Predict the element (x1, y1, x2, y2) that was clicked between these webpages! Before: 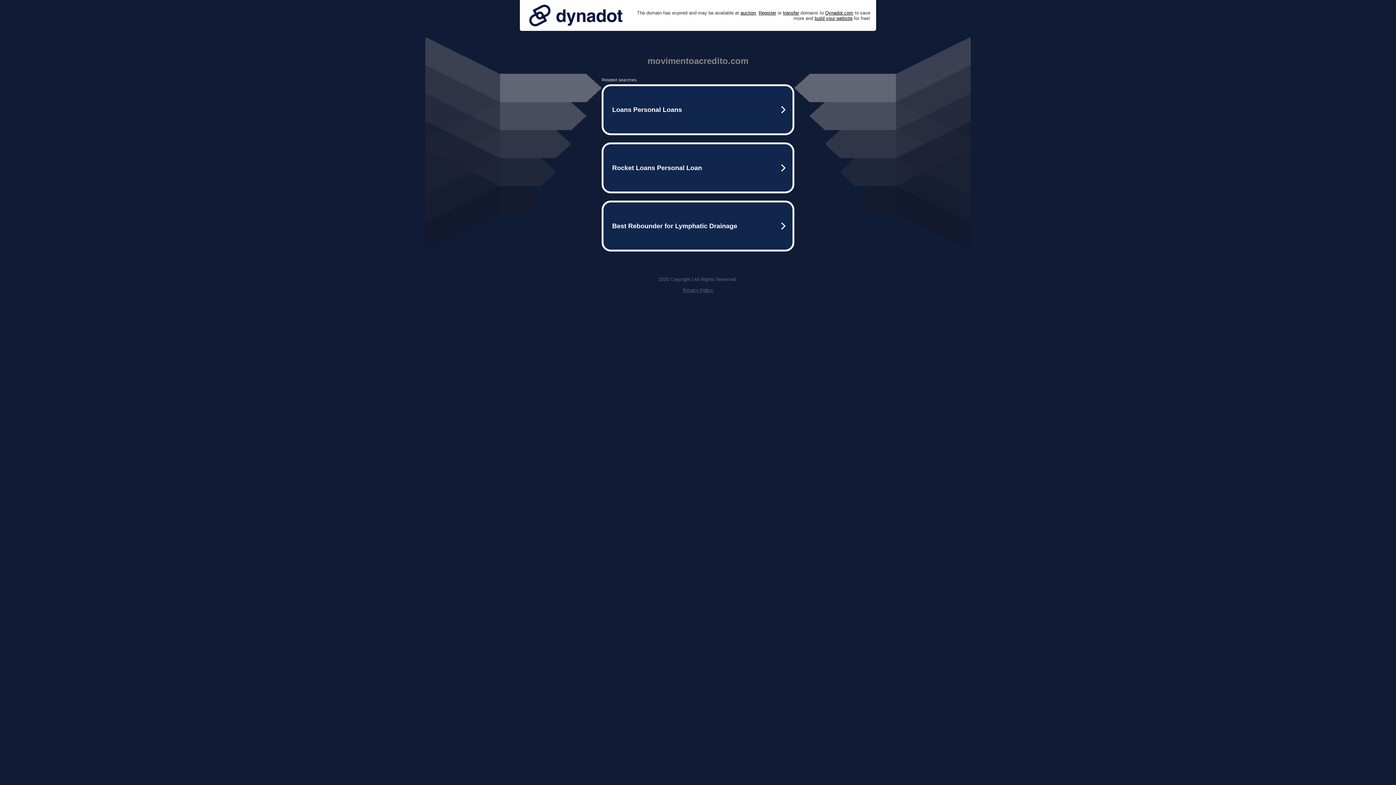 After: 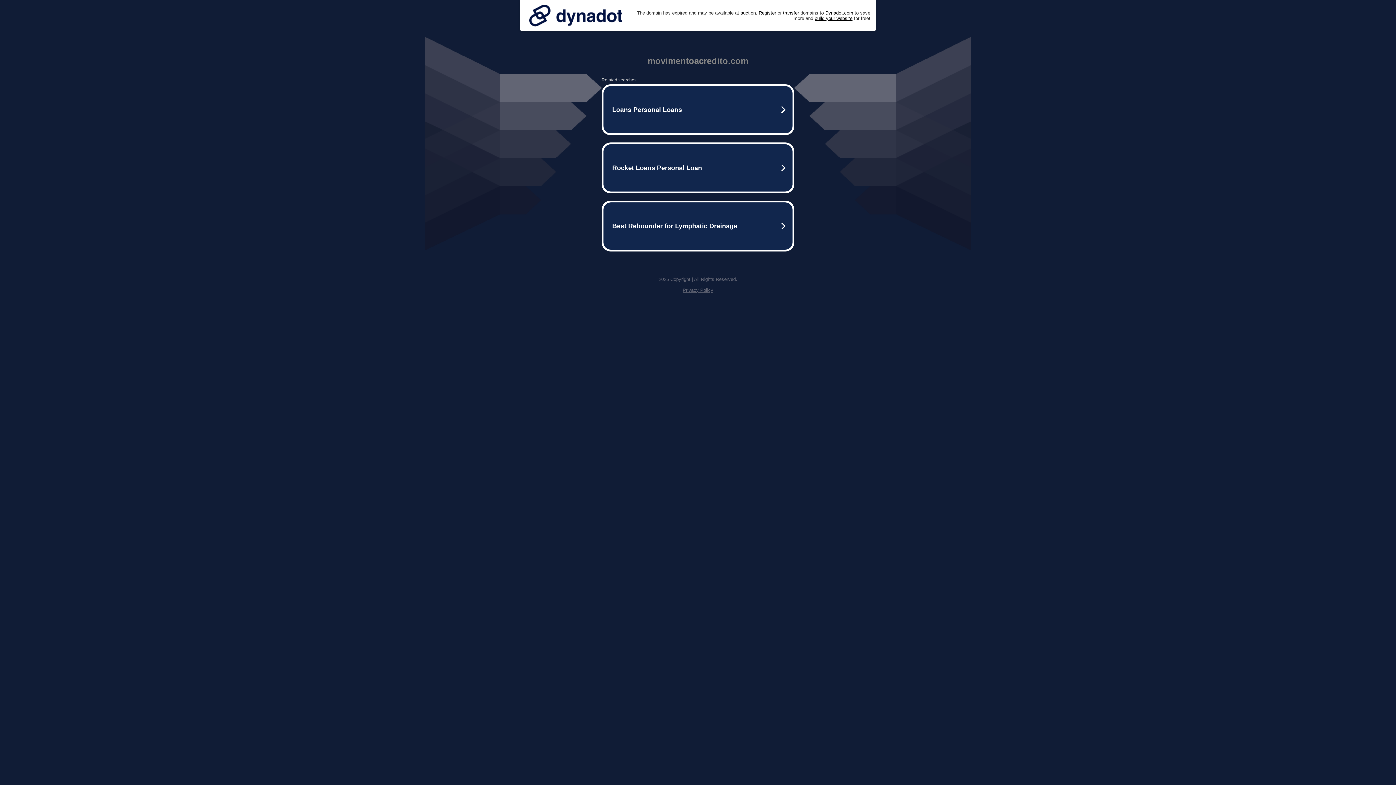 Action: bbox: (682, 287, 713, 293) label: Privacy Policy